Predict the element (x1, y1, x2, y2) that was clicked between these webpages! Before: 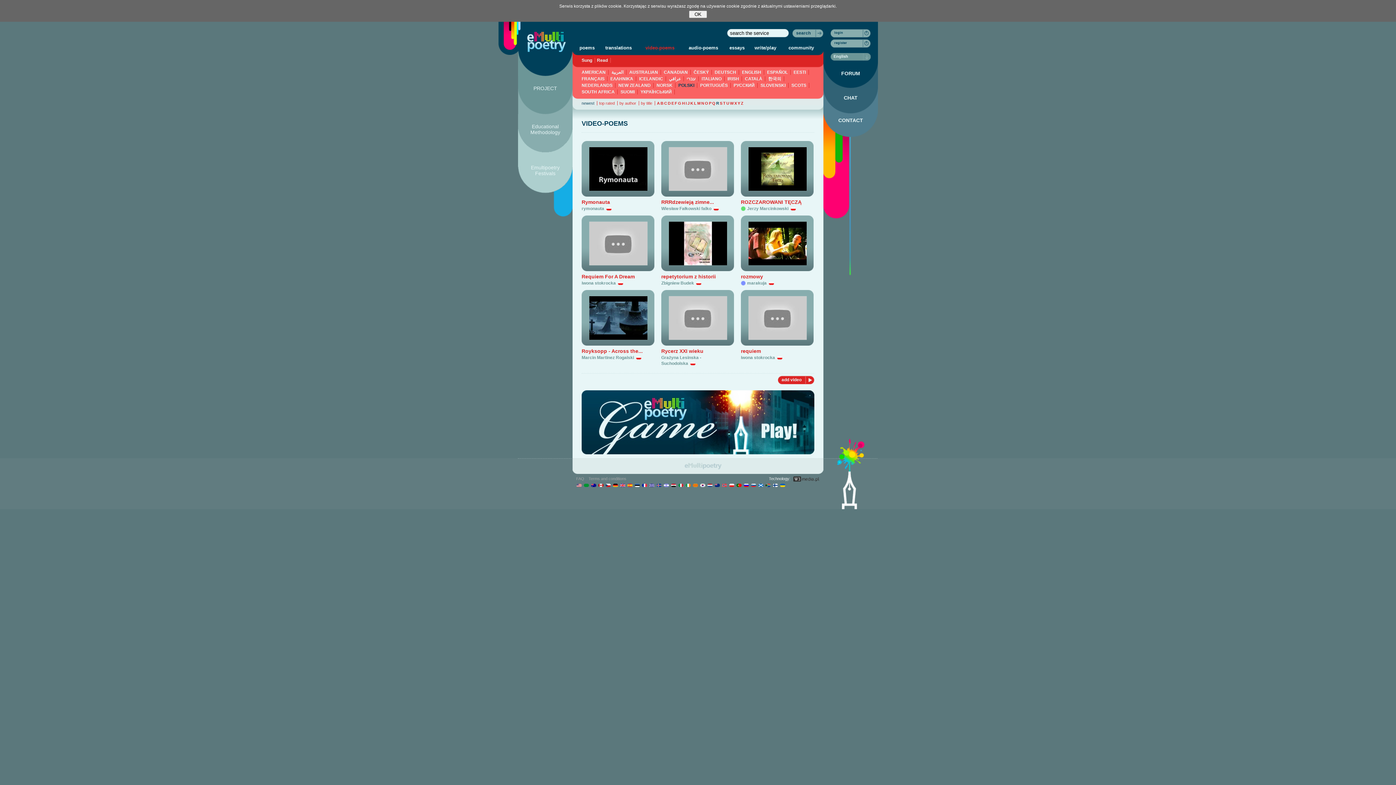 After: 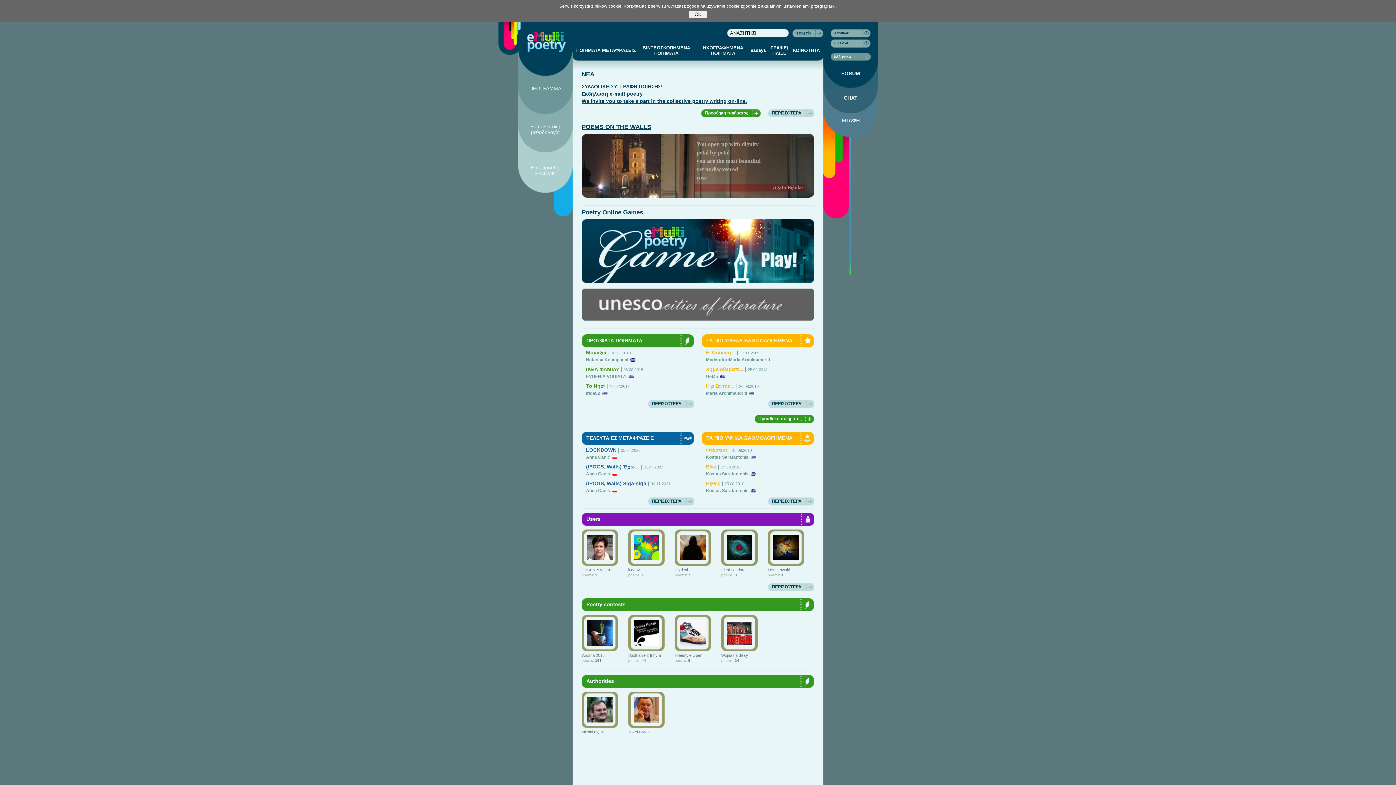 Action: label:   bbox: (649, 482, 654, 488)